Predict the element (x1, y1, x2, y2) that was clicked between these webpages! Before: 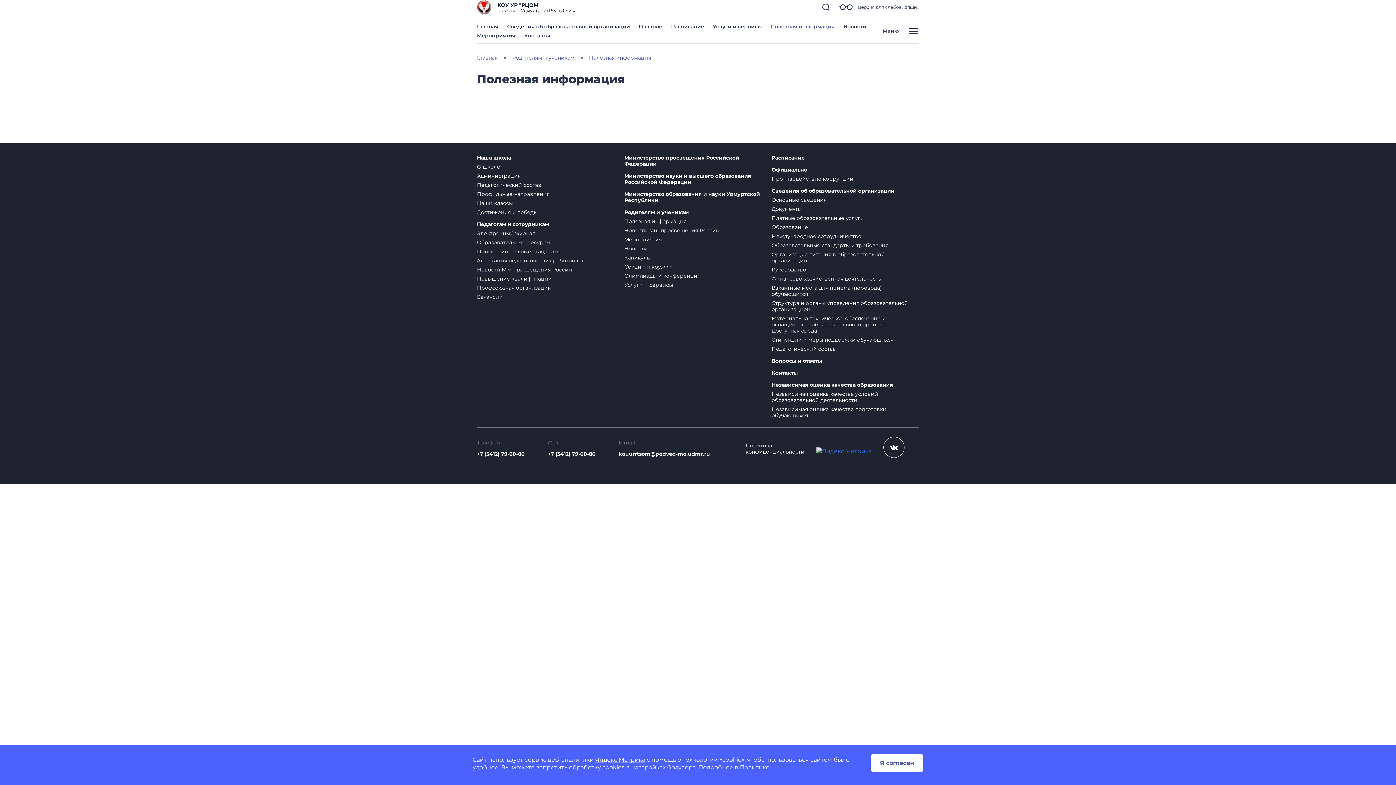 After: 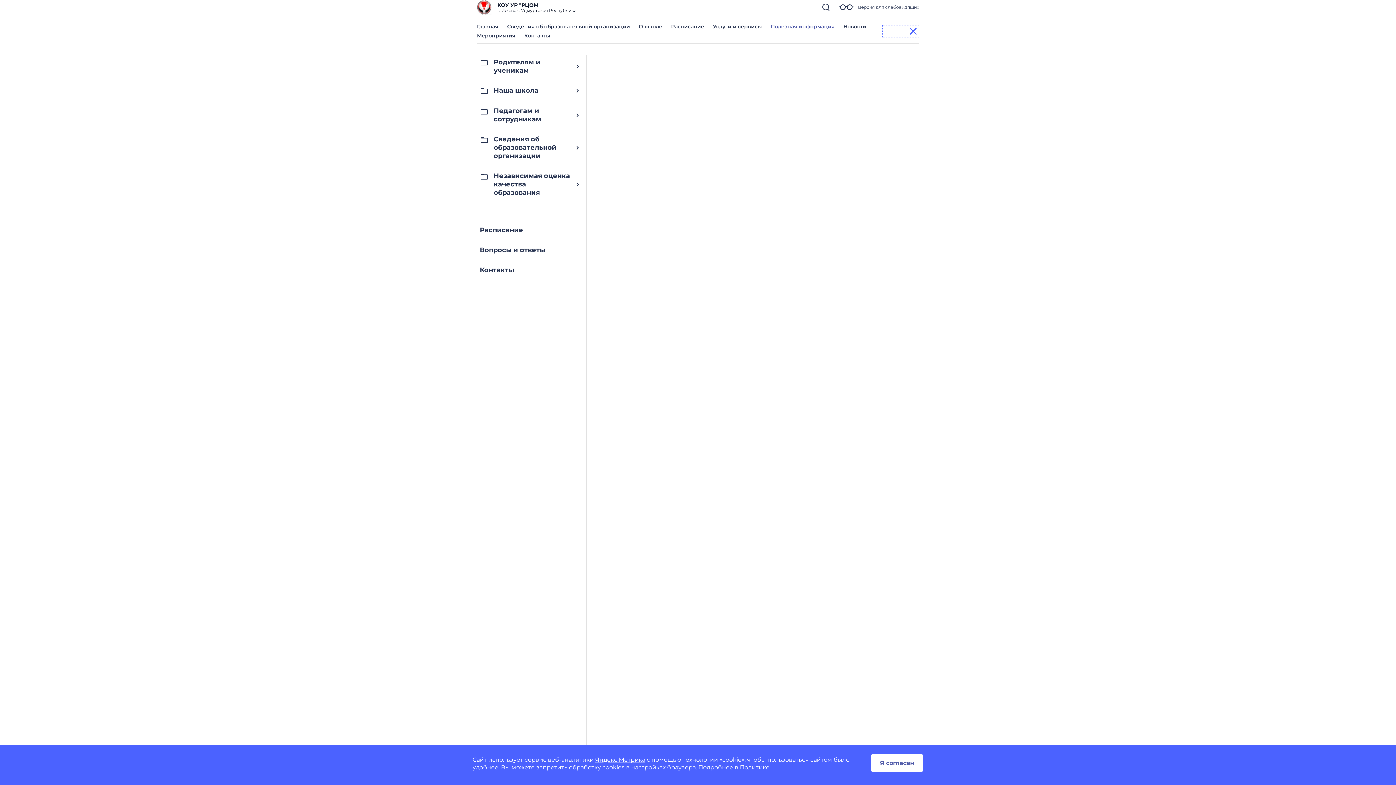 Action: bbox: (882, 25, 919, 37) label: Меню